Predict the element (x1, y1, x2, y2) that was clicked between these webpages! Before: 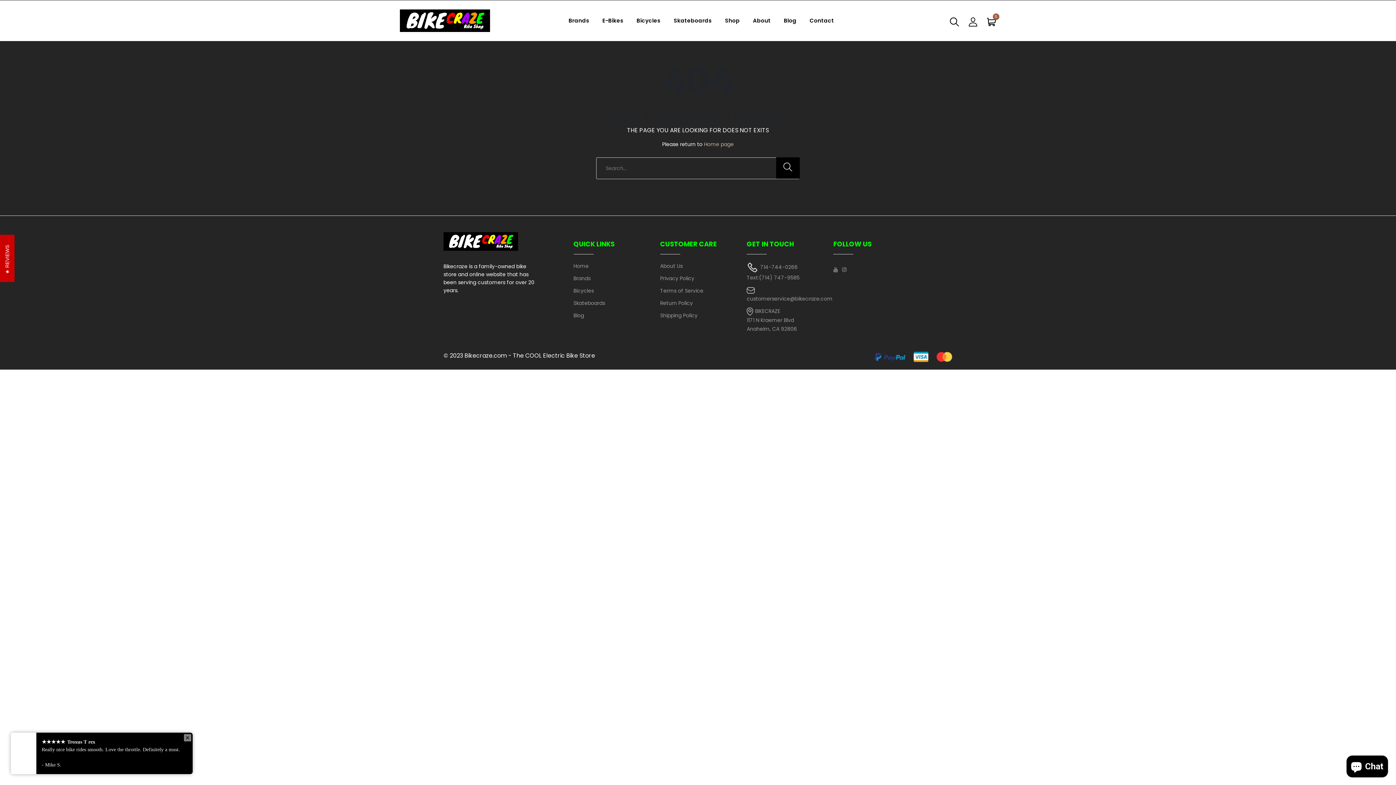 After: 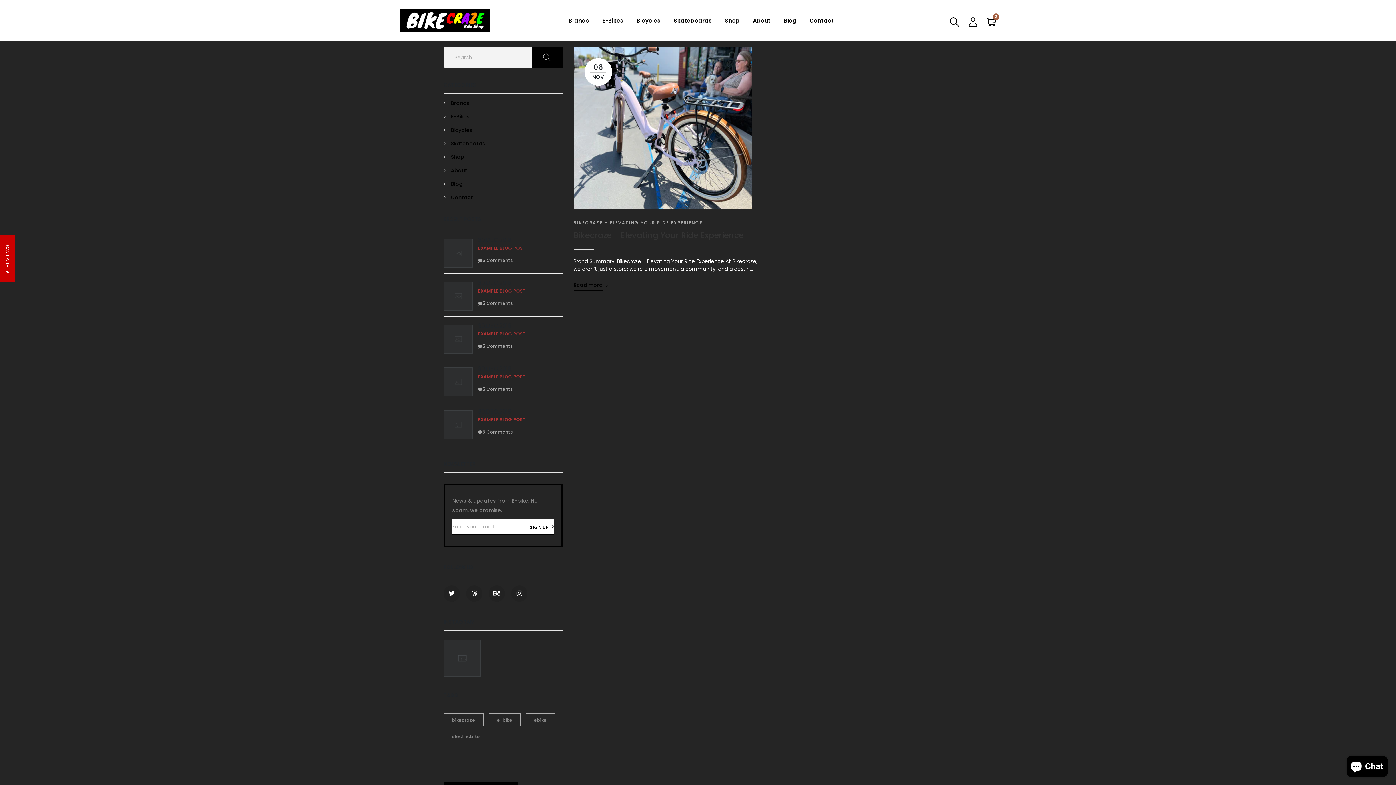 Action: label: Blog bbox: (783, 13, 796, 27)